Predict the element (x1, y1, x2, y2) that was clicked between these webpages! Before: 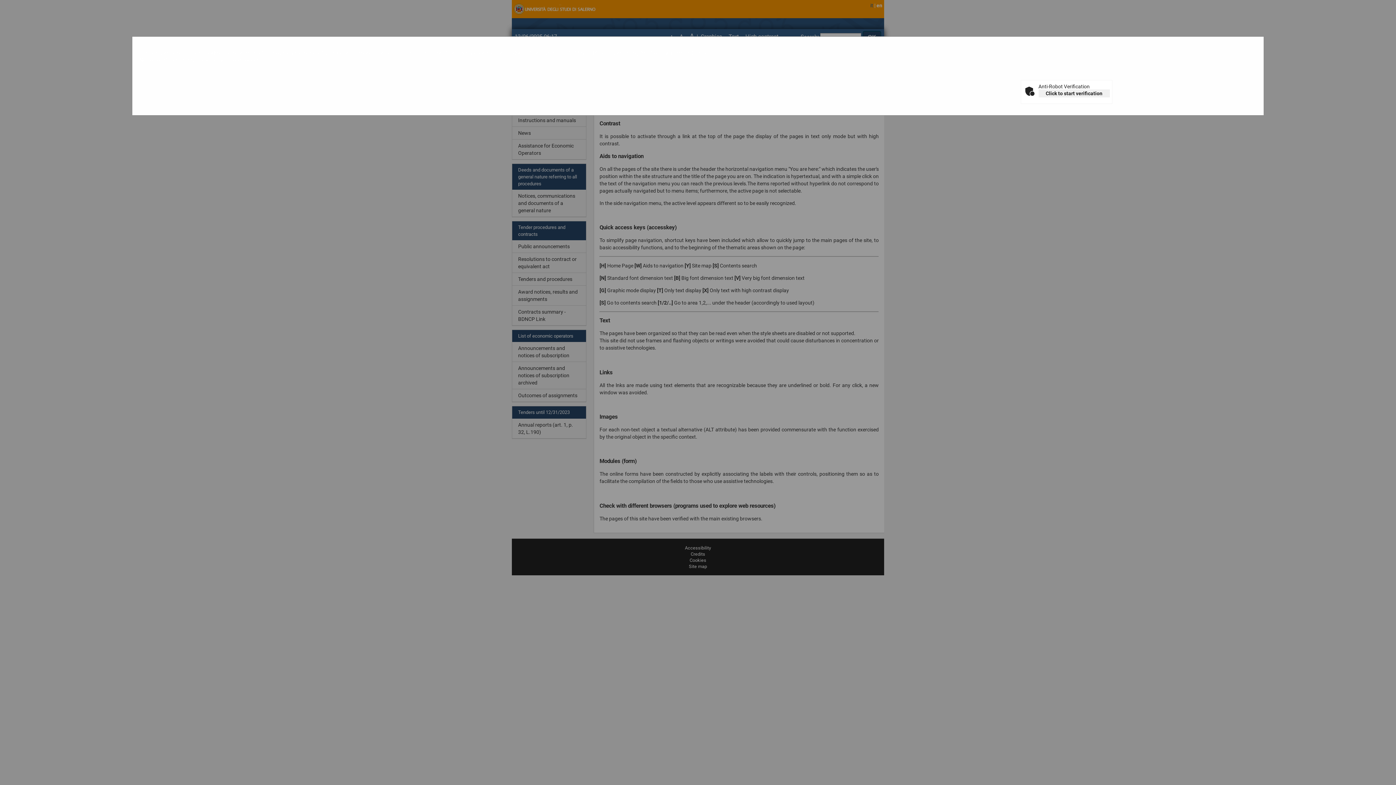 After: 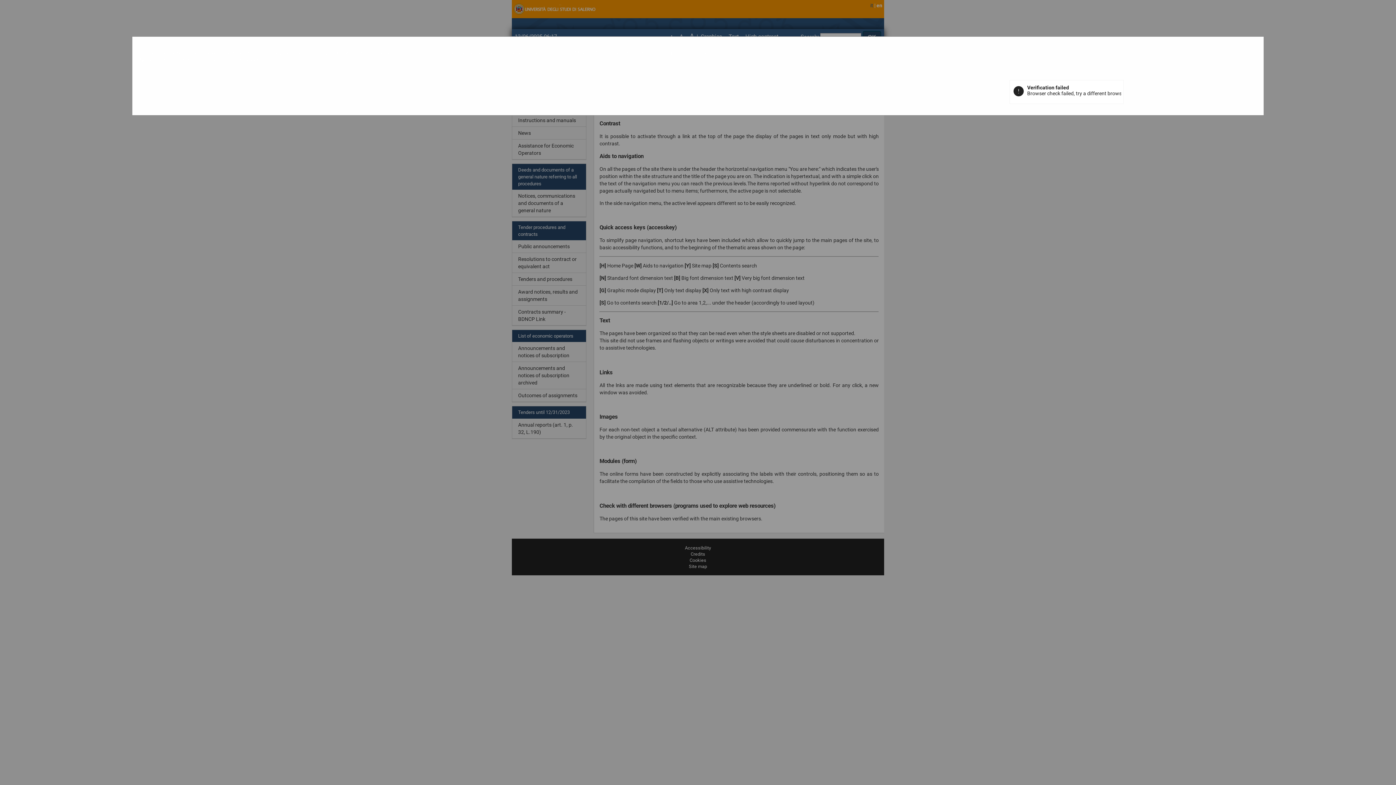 Action: bbox: (1038, 89, 1110, 97) label: Click to start verification